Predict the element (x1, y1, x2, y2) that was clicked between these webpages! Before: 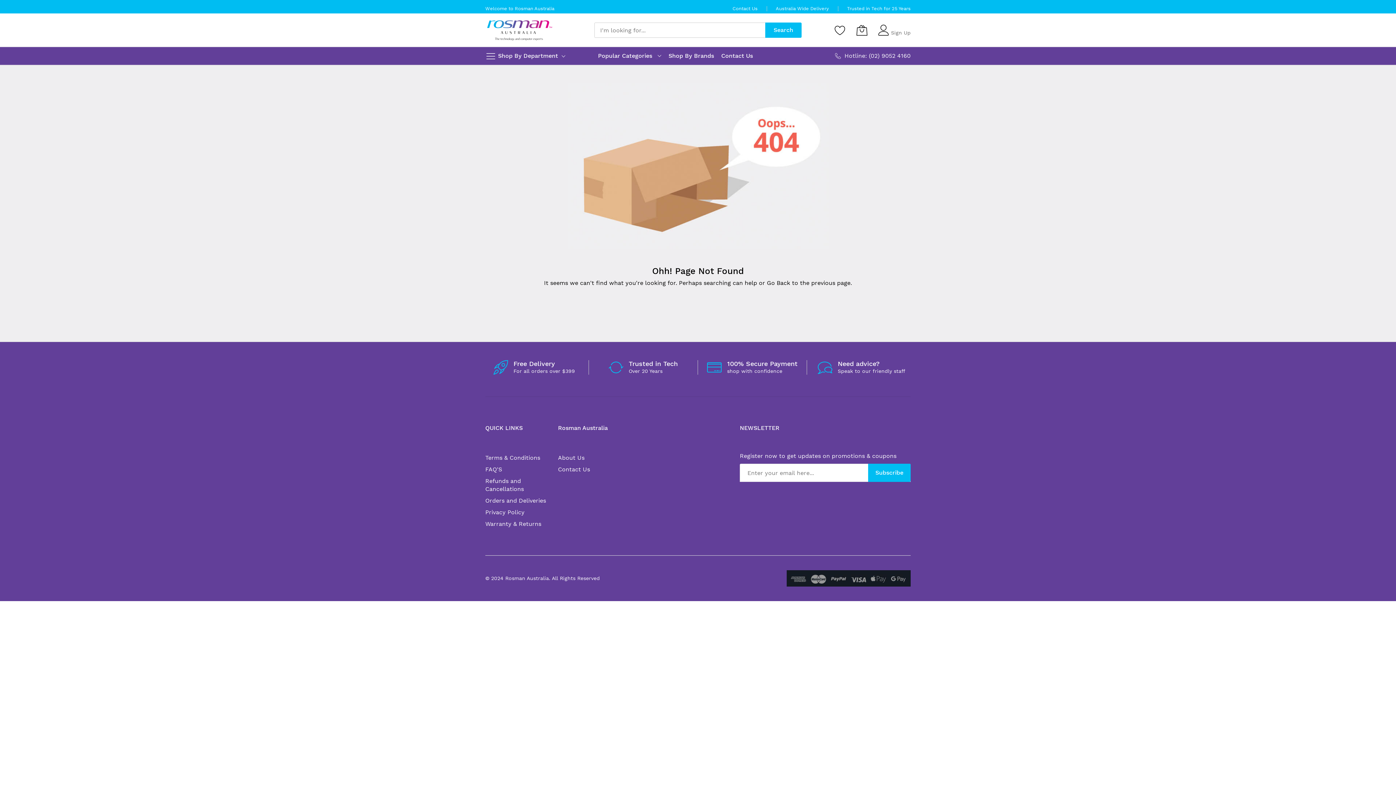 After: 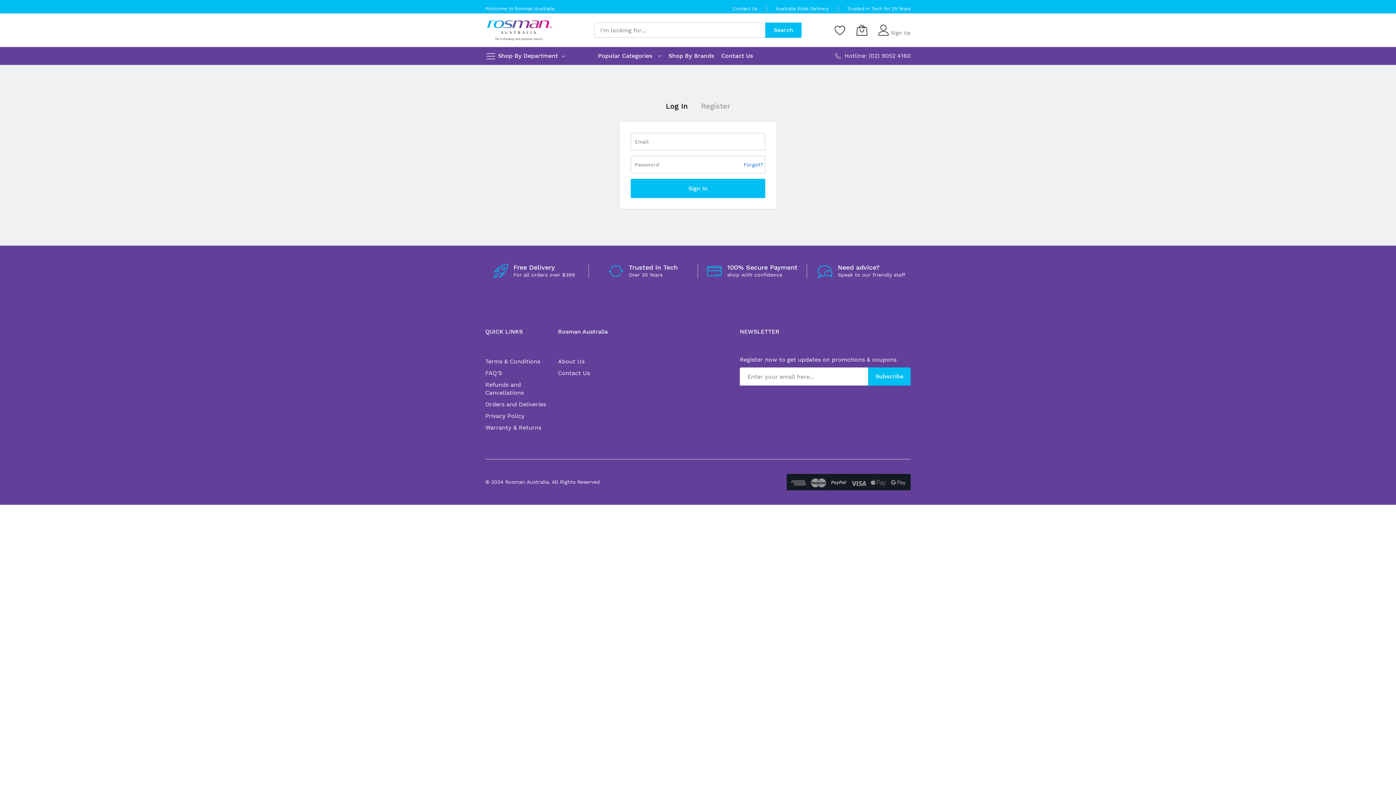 Action: bbox: (891, 24, 908, 29) label: Sign In